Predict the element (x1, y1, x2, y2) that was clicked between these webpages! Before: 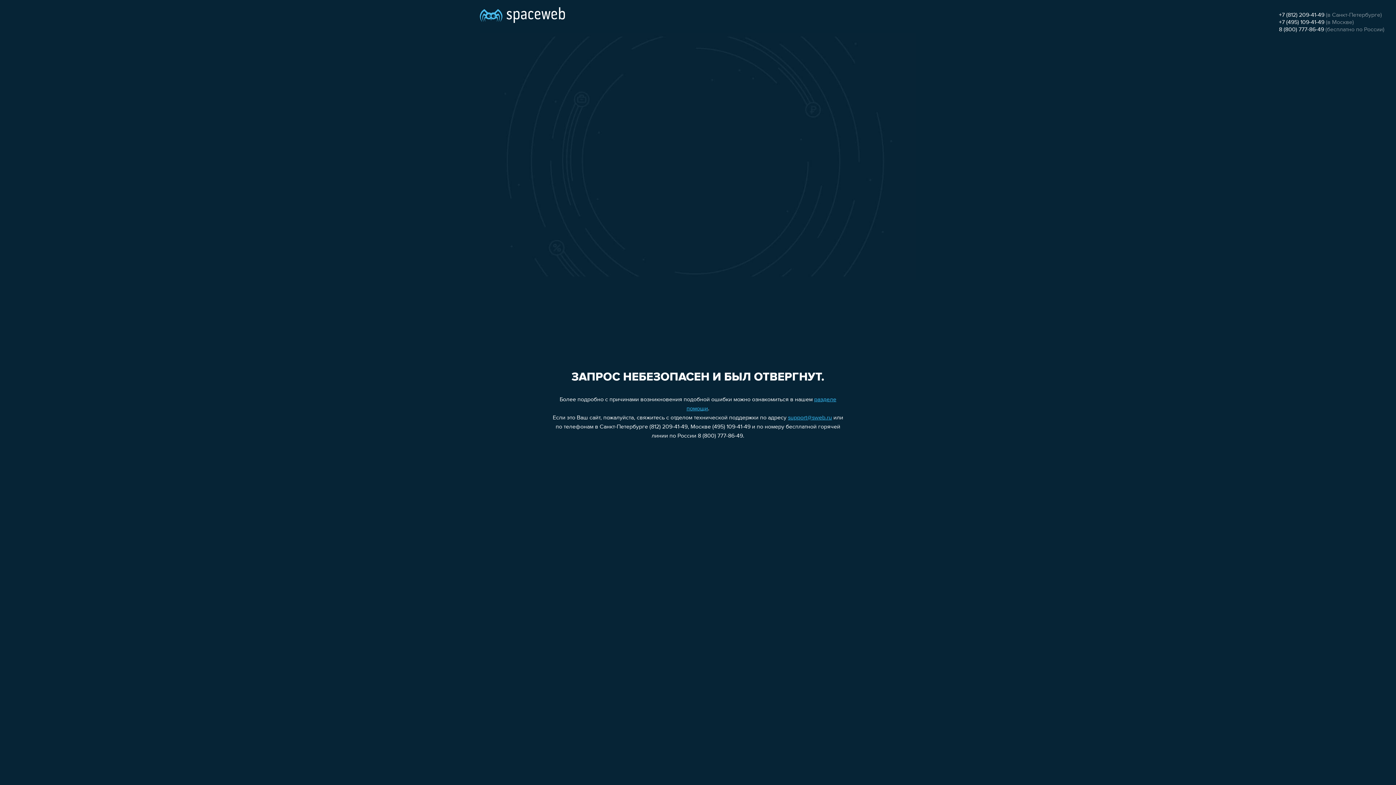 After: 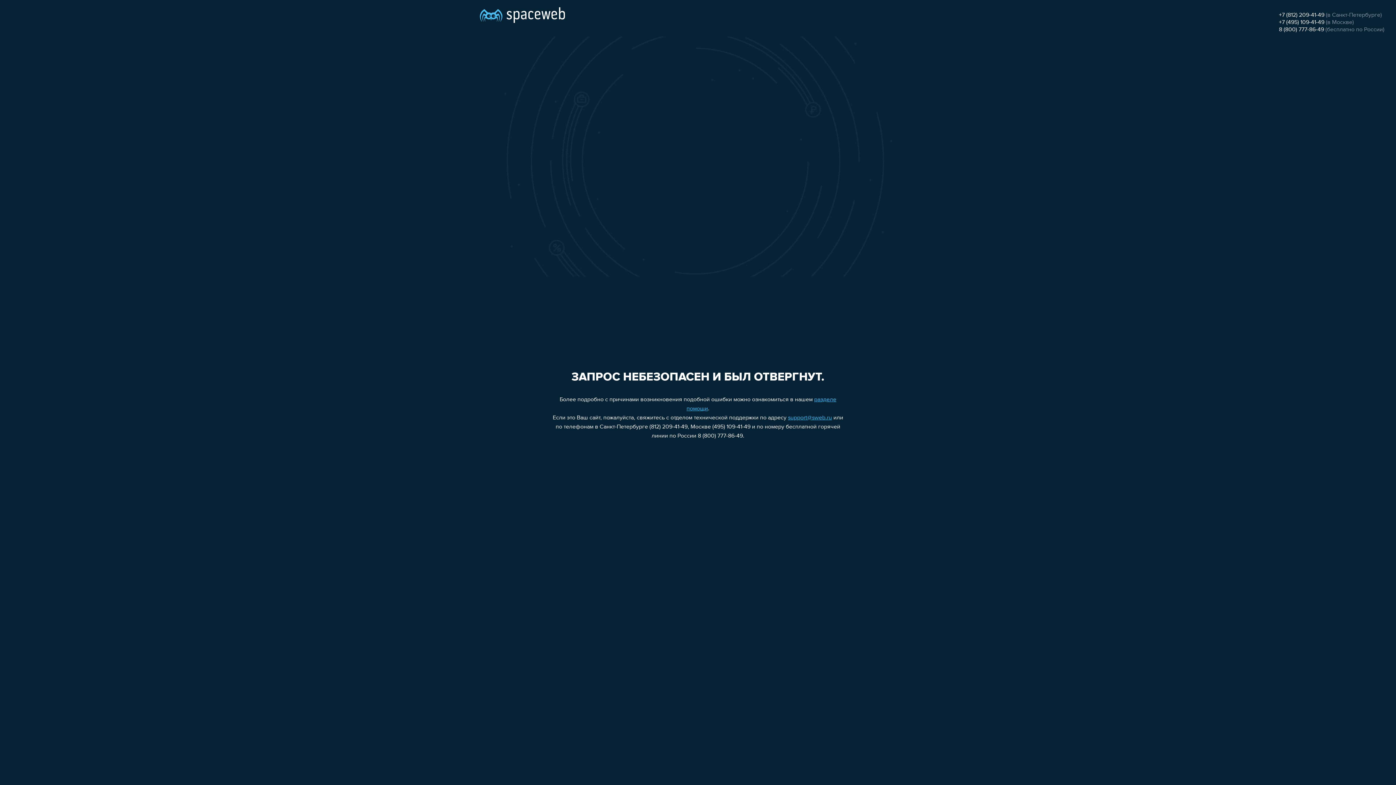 Action: bbox: (1279, 26, 1324, 32) label: 8 (800) 777-86-49